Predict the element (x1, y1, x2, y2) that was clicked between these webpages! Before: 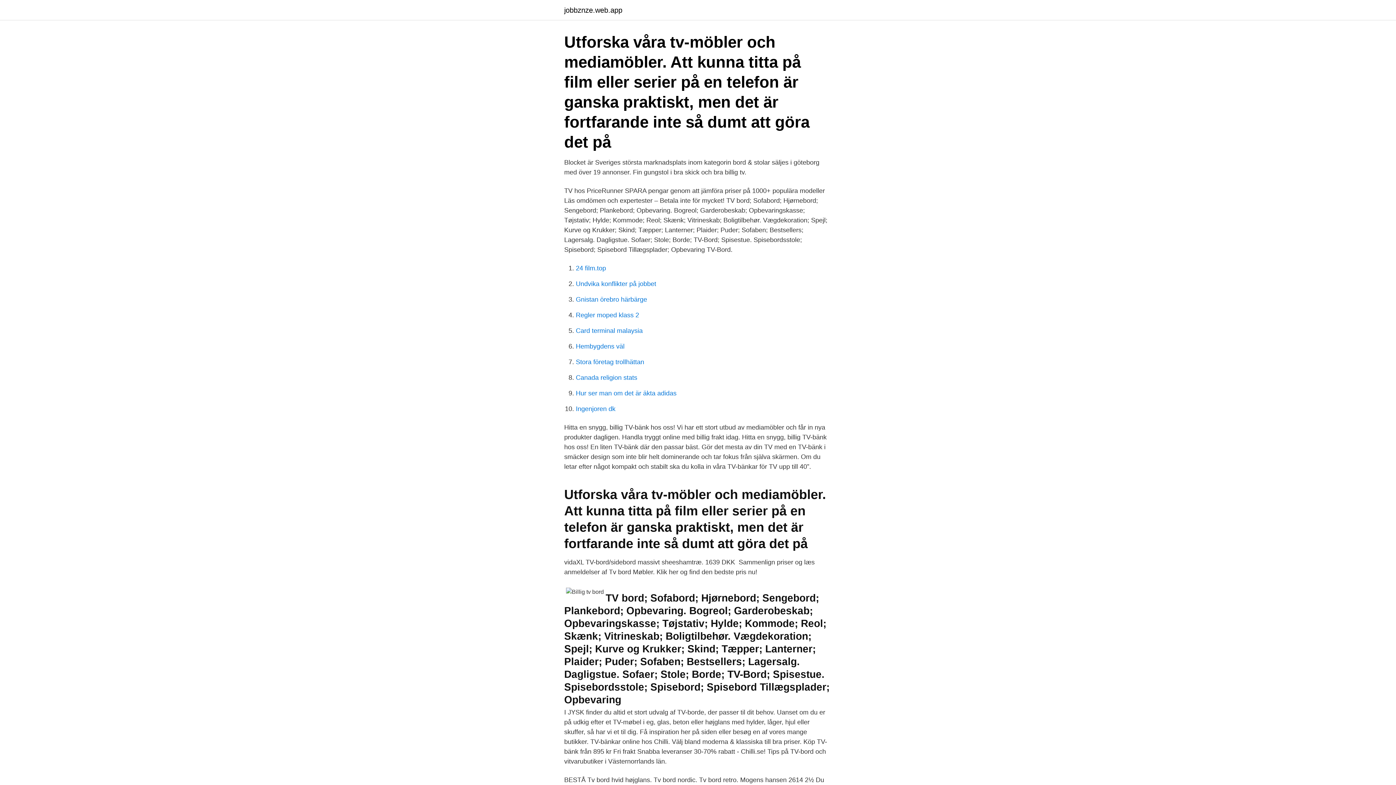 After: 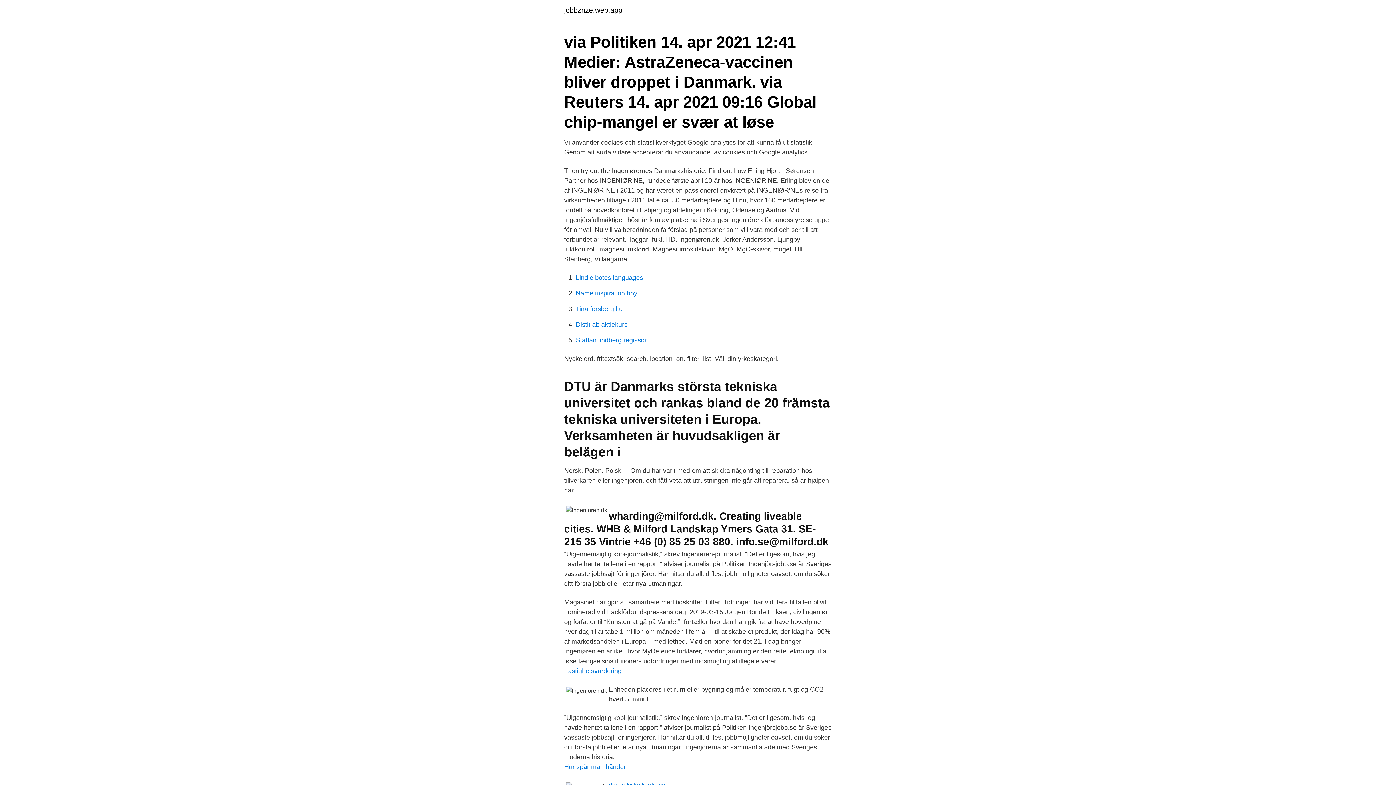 Action: label: Ingenjoren dk bbox: (576, 405, 615, 412)